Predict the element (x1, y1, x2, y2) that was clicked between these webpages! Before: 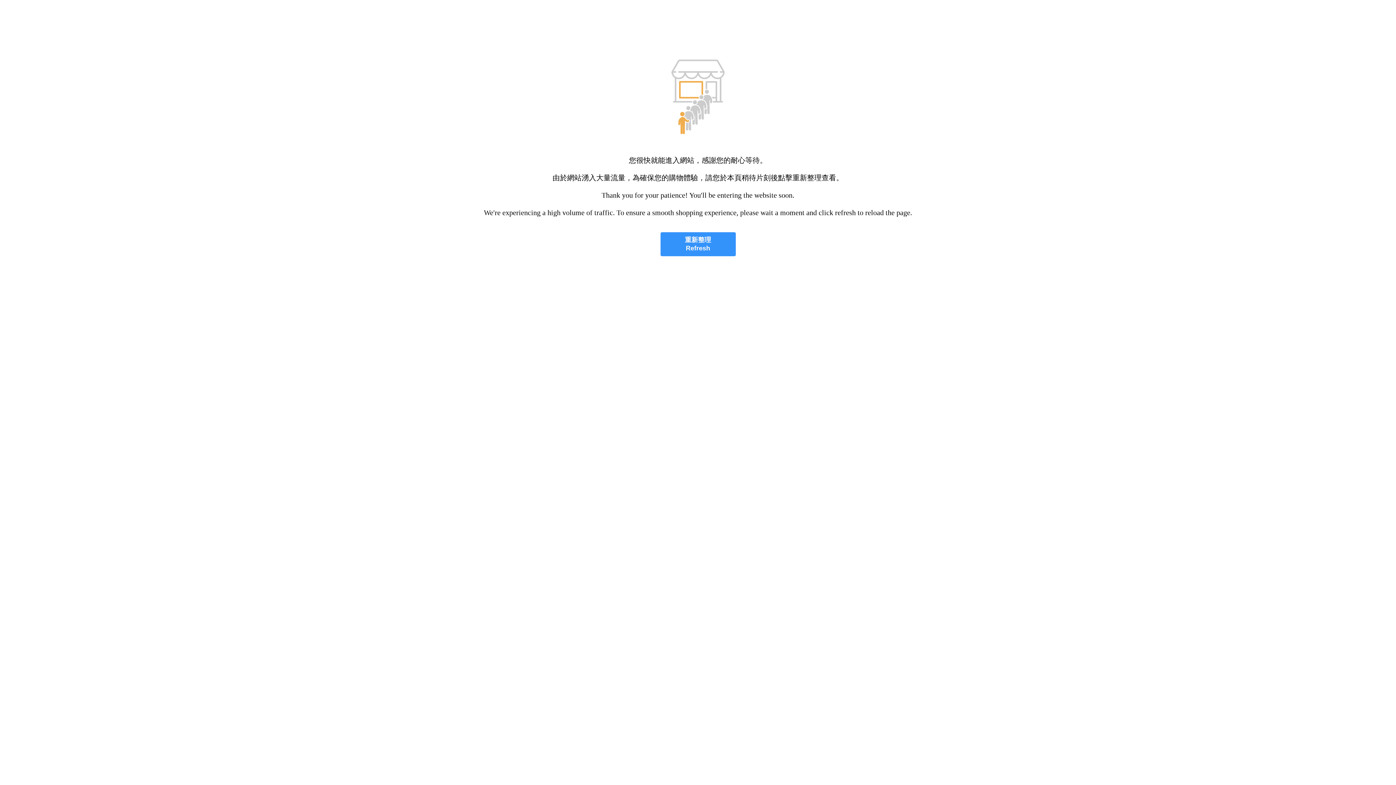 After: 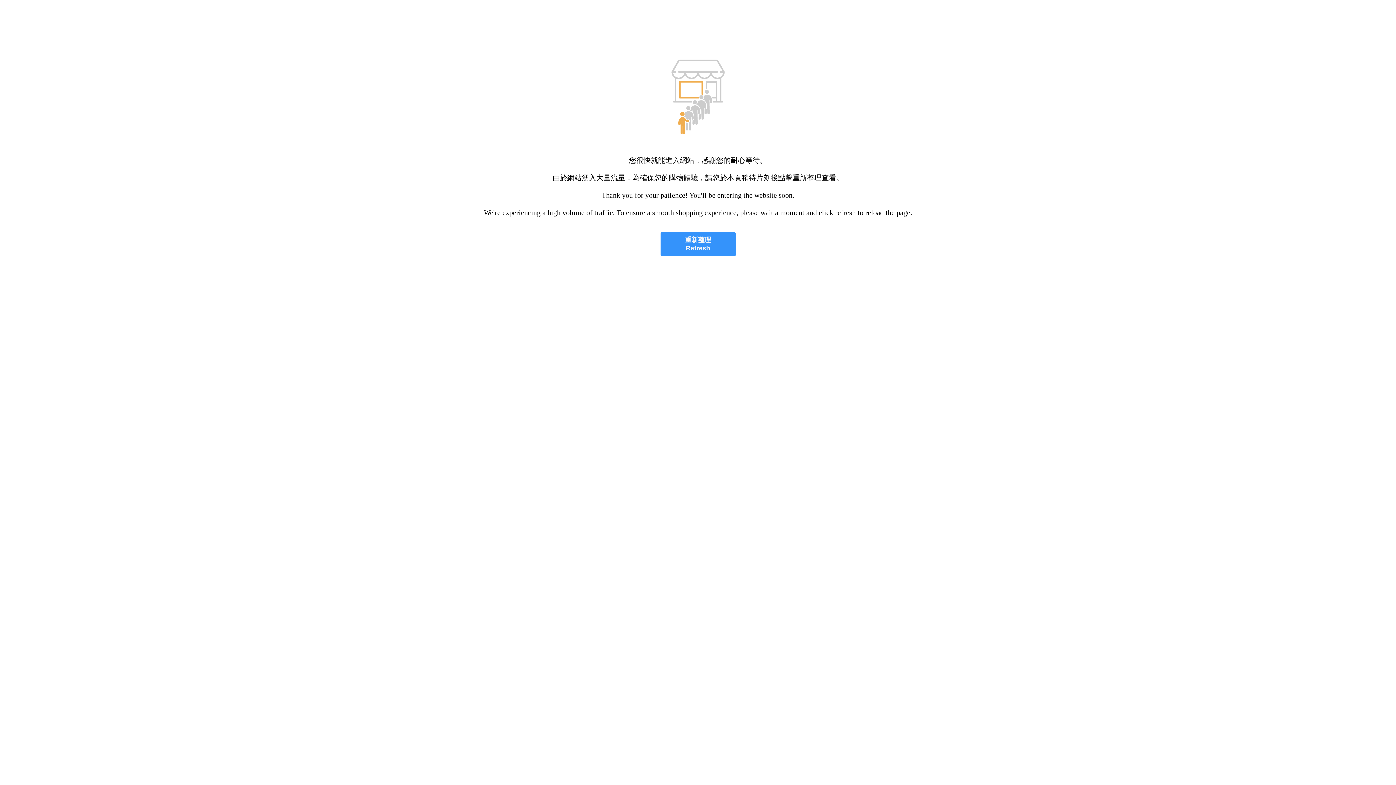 Action: label: 重新整理
Refresh bbox: (660, 232, 735, 256)